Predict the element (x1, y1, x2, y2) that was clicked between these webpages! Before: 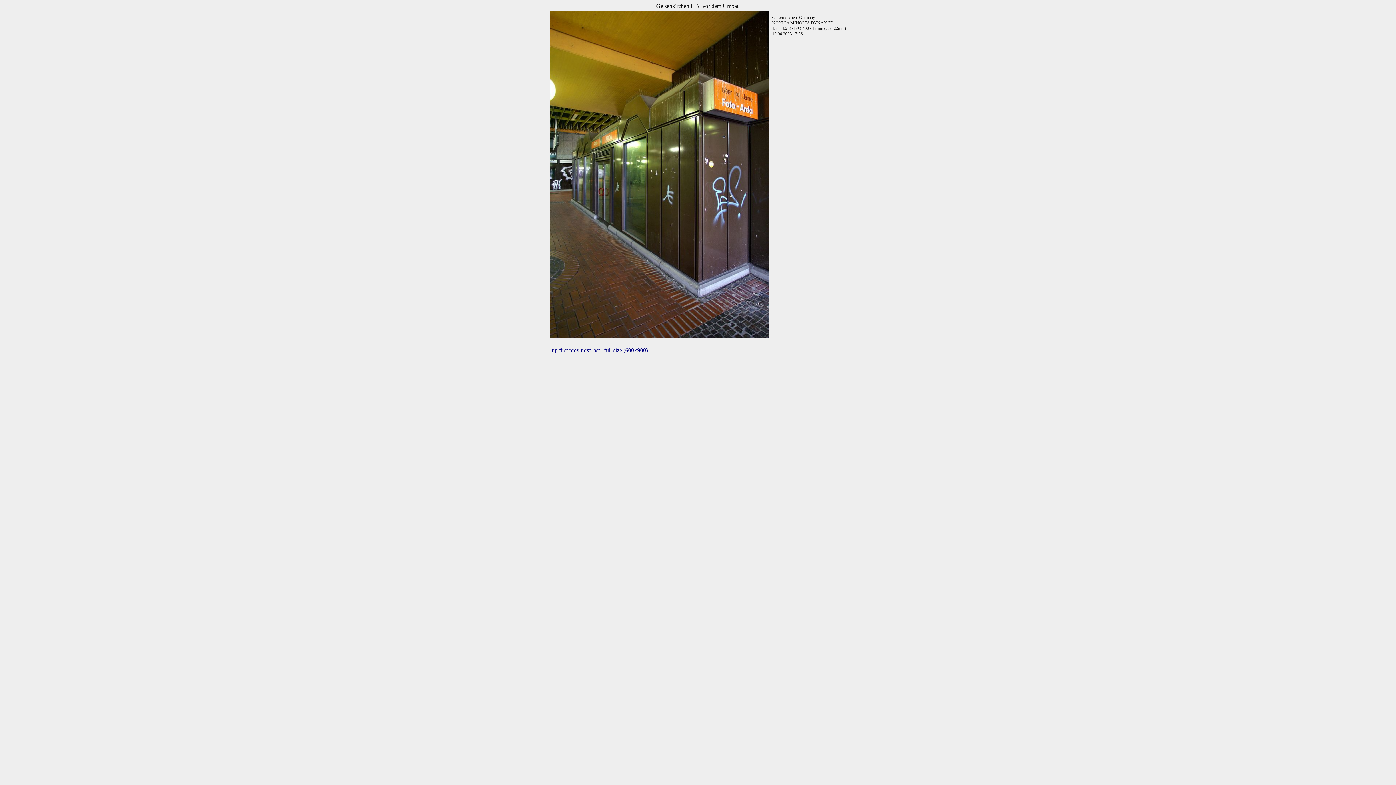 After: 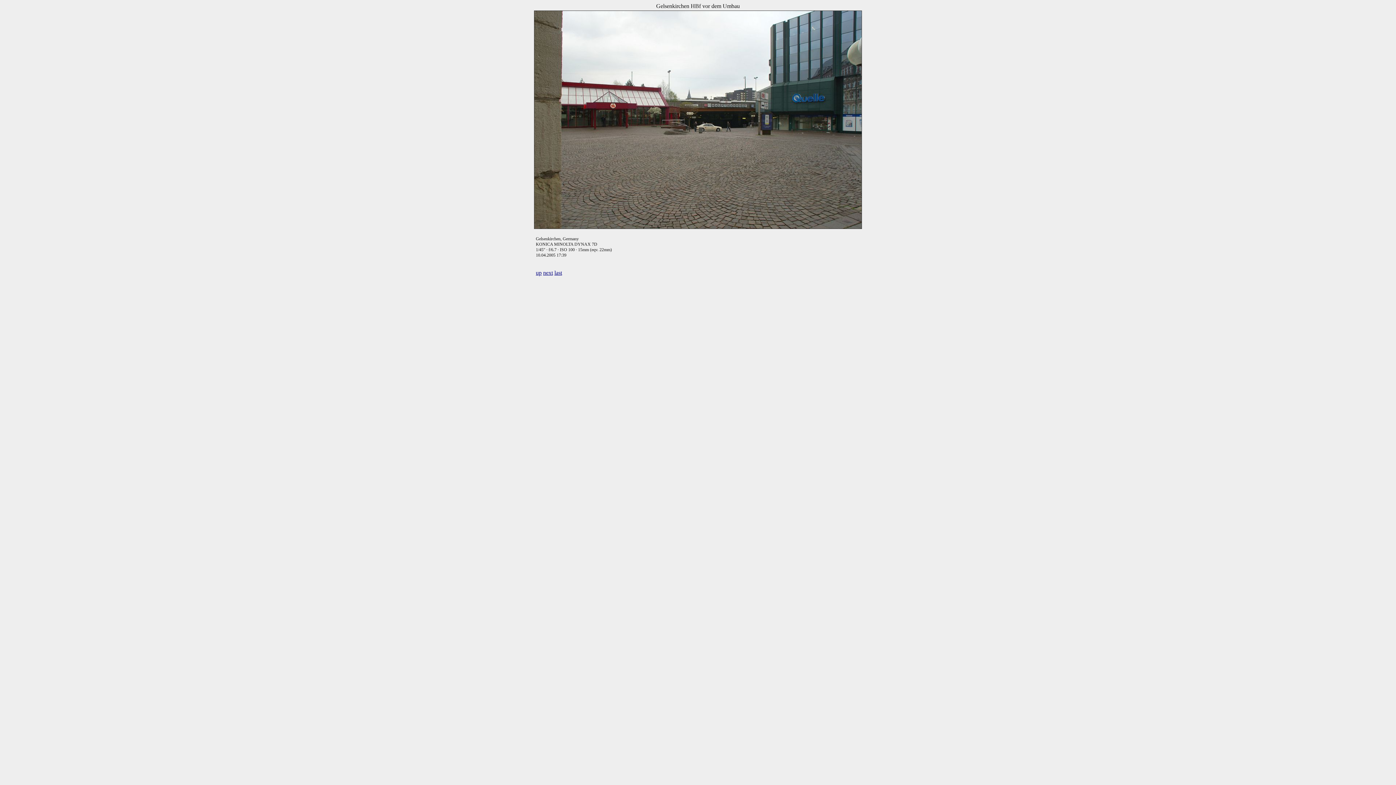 Action: bbox: (559, 347, 568, 353) label: first